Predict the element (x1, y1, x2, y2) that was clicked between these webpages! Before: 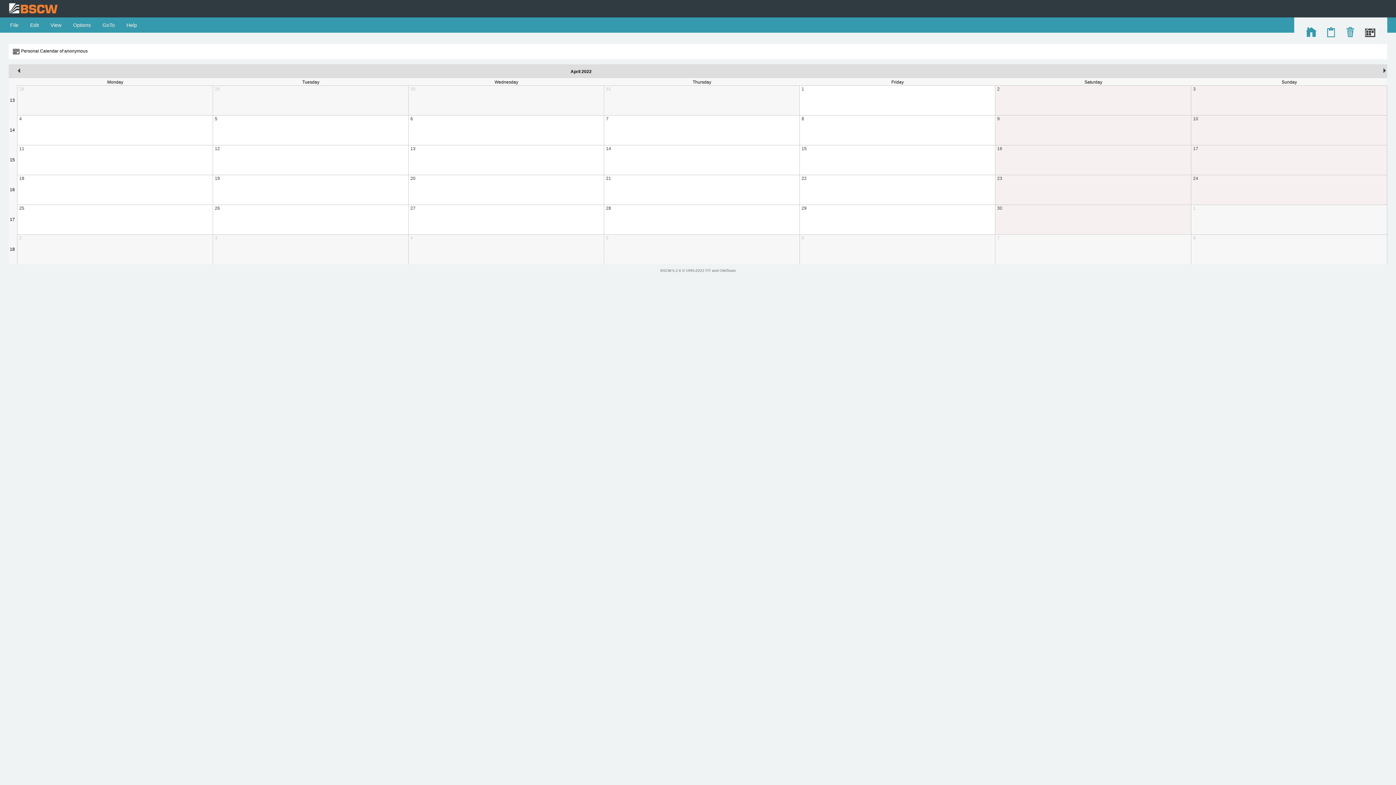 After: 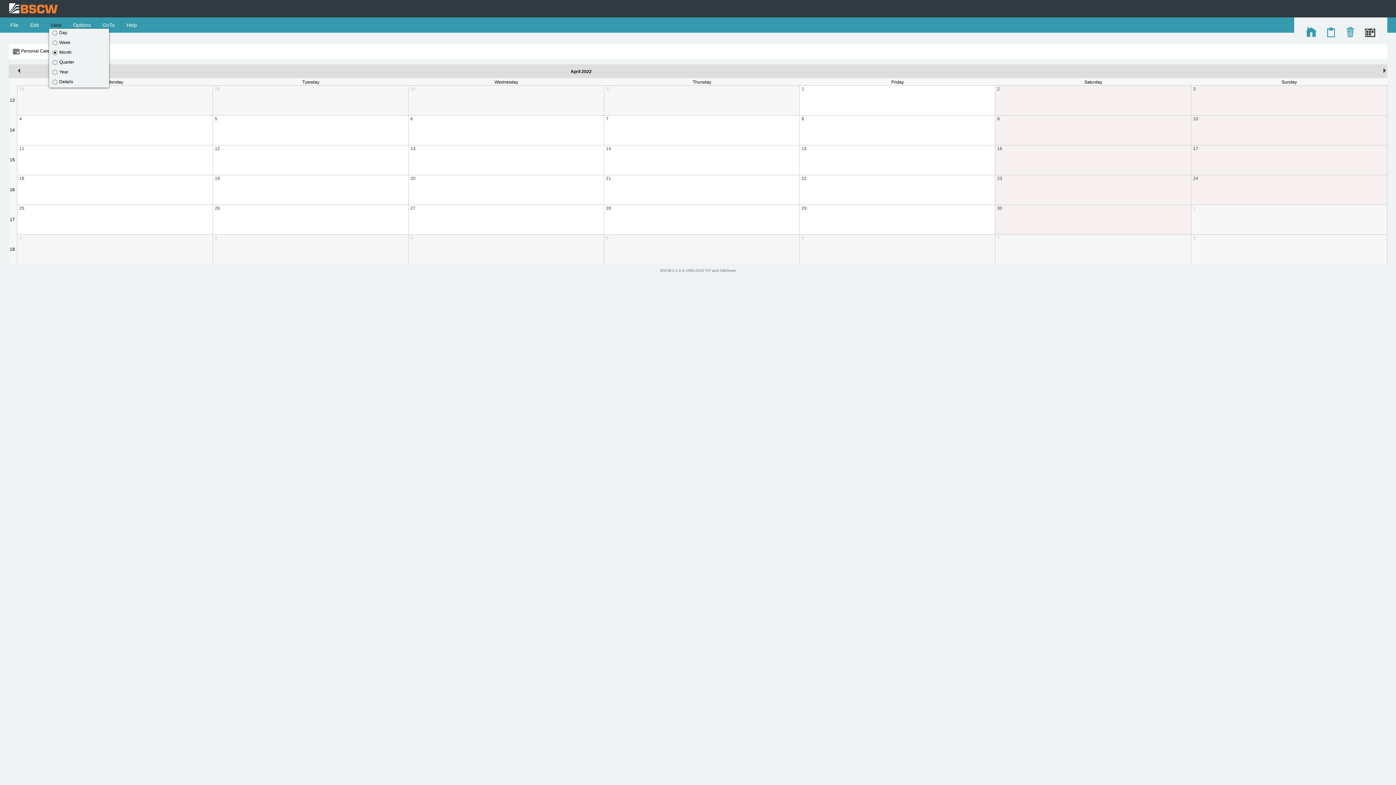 Action: label:  View  bbox: (49, 22, 62, 28)